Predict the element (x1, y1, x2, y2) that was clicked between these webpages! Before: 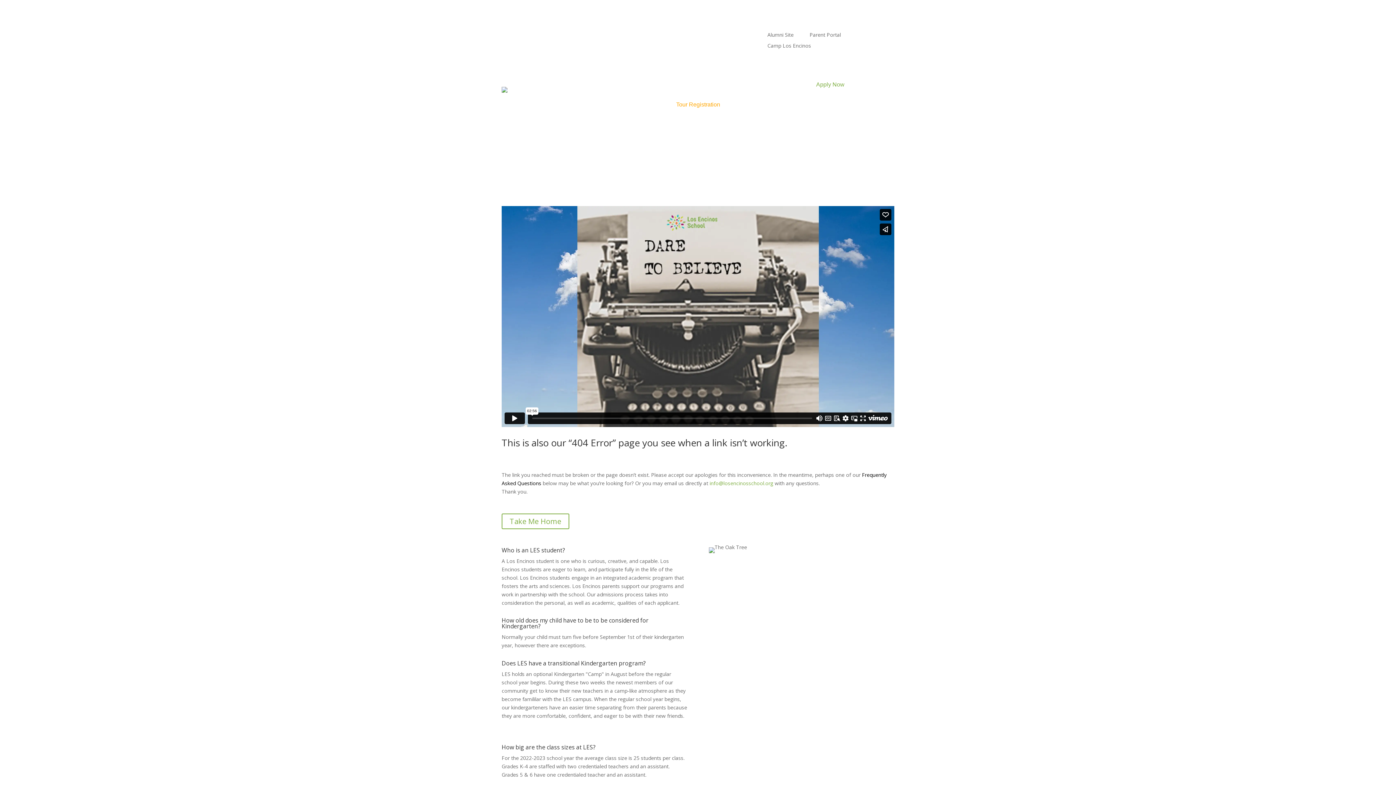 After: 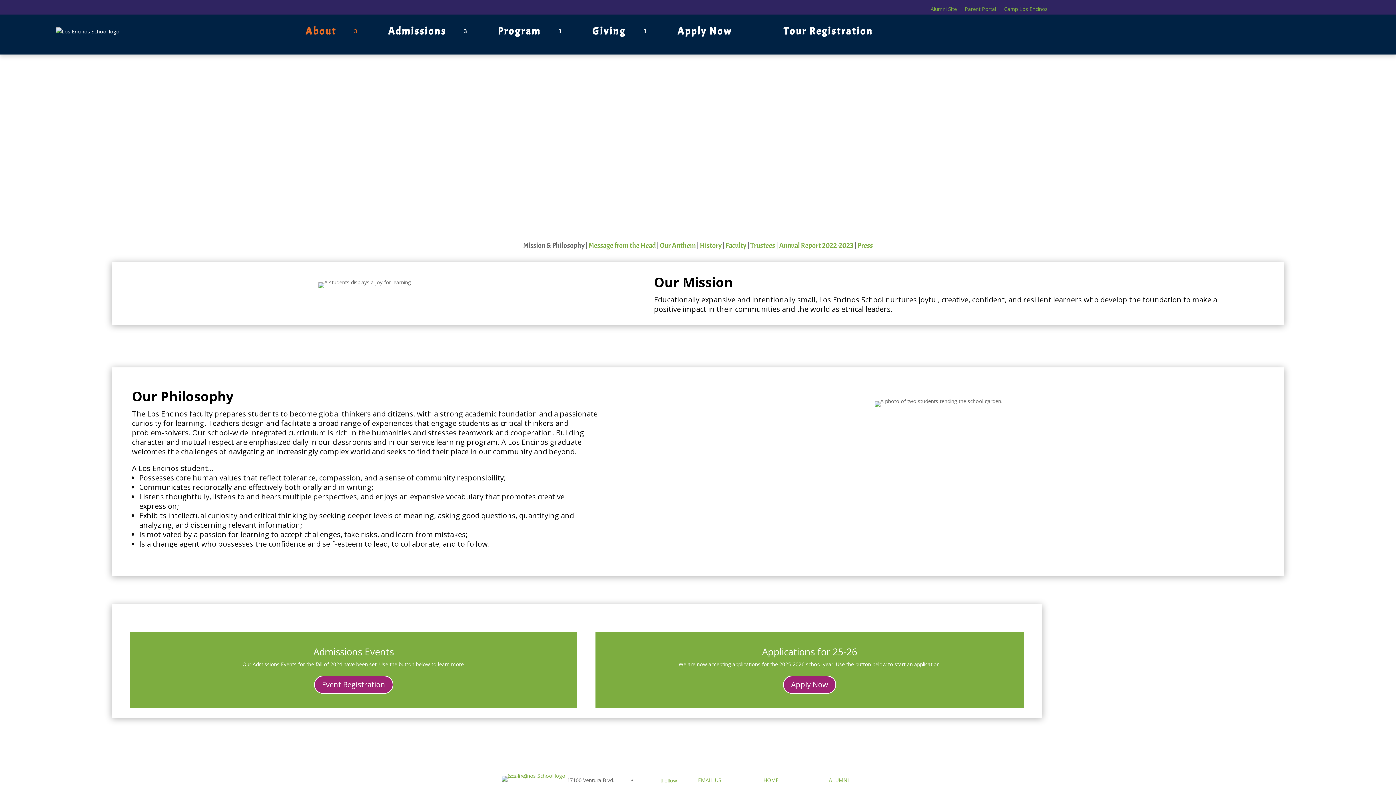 Action: label: About bbox: (676, 70, 698, 98)